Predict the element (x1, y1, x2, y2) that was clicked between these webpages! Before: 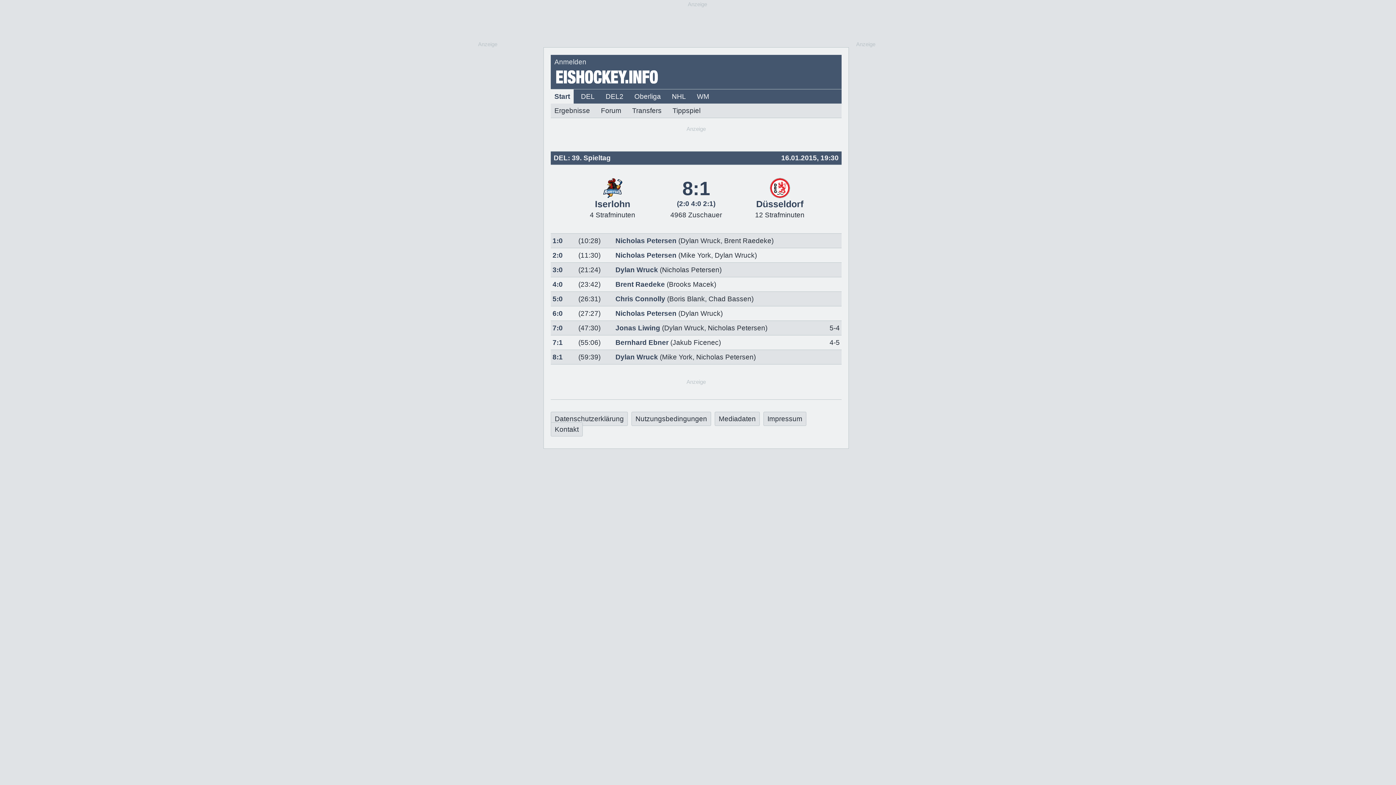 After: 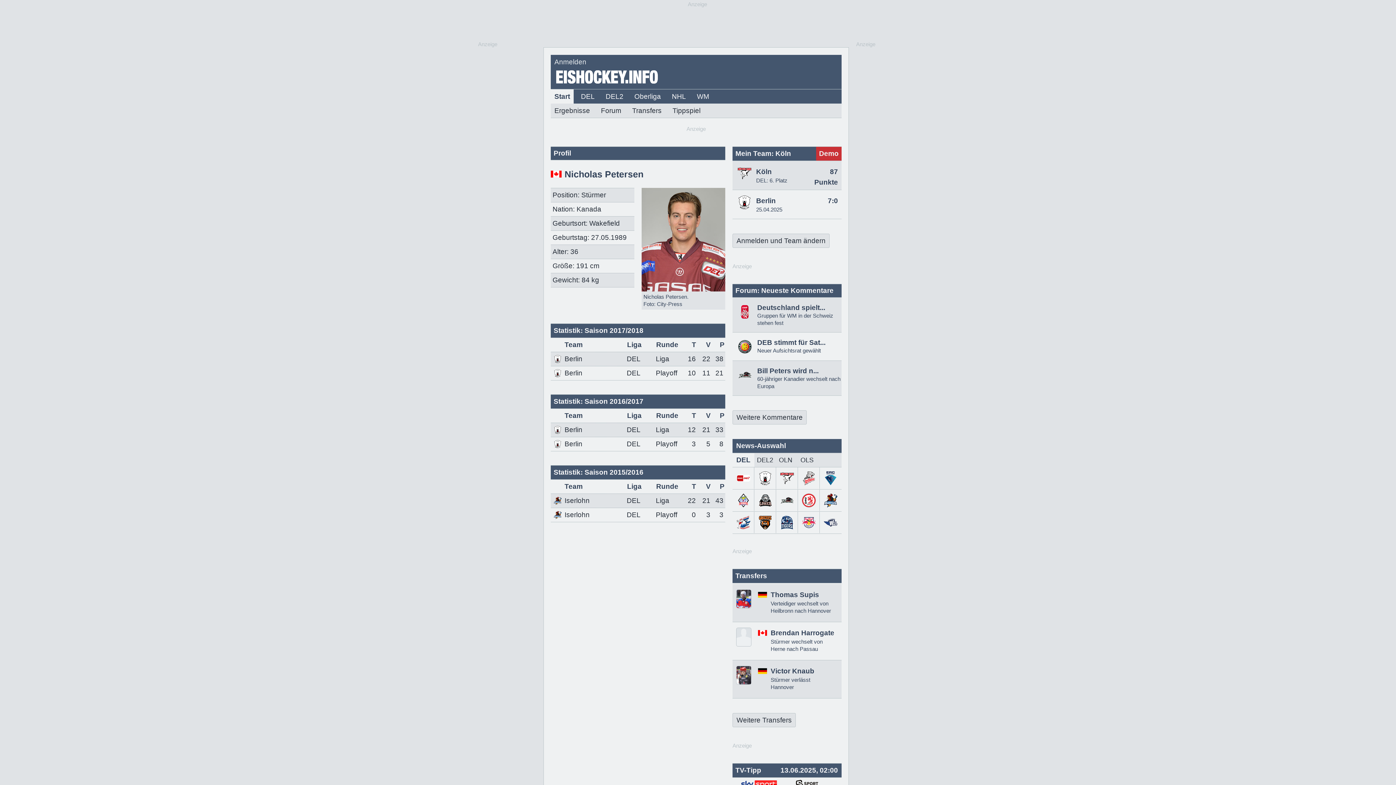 Action: bbox: (708, 324, 765, 332) label: Nicholas Petersen